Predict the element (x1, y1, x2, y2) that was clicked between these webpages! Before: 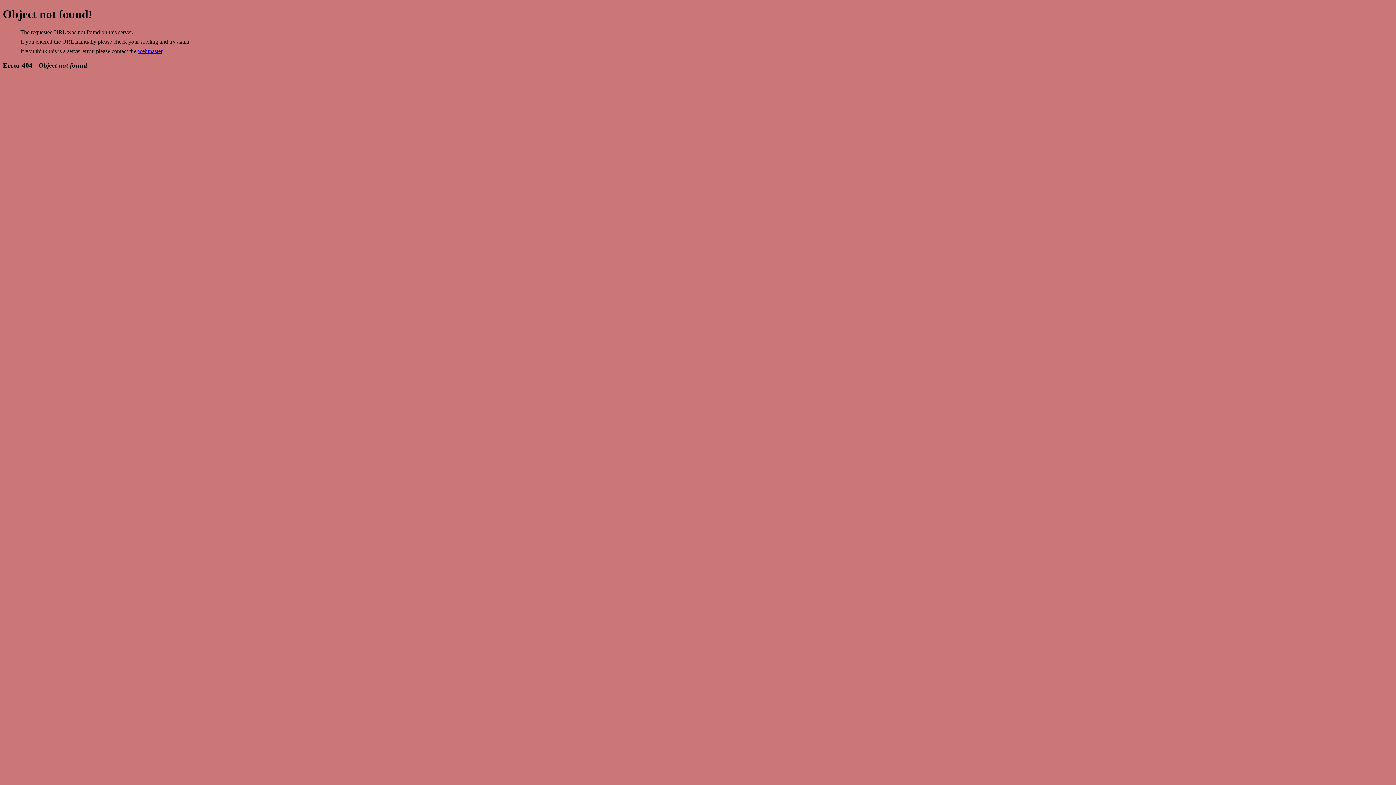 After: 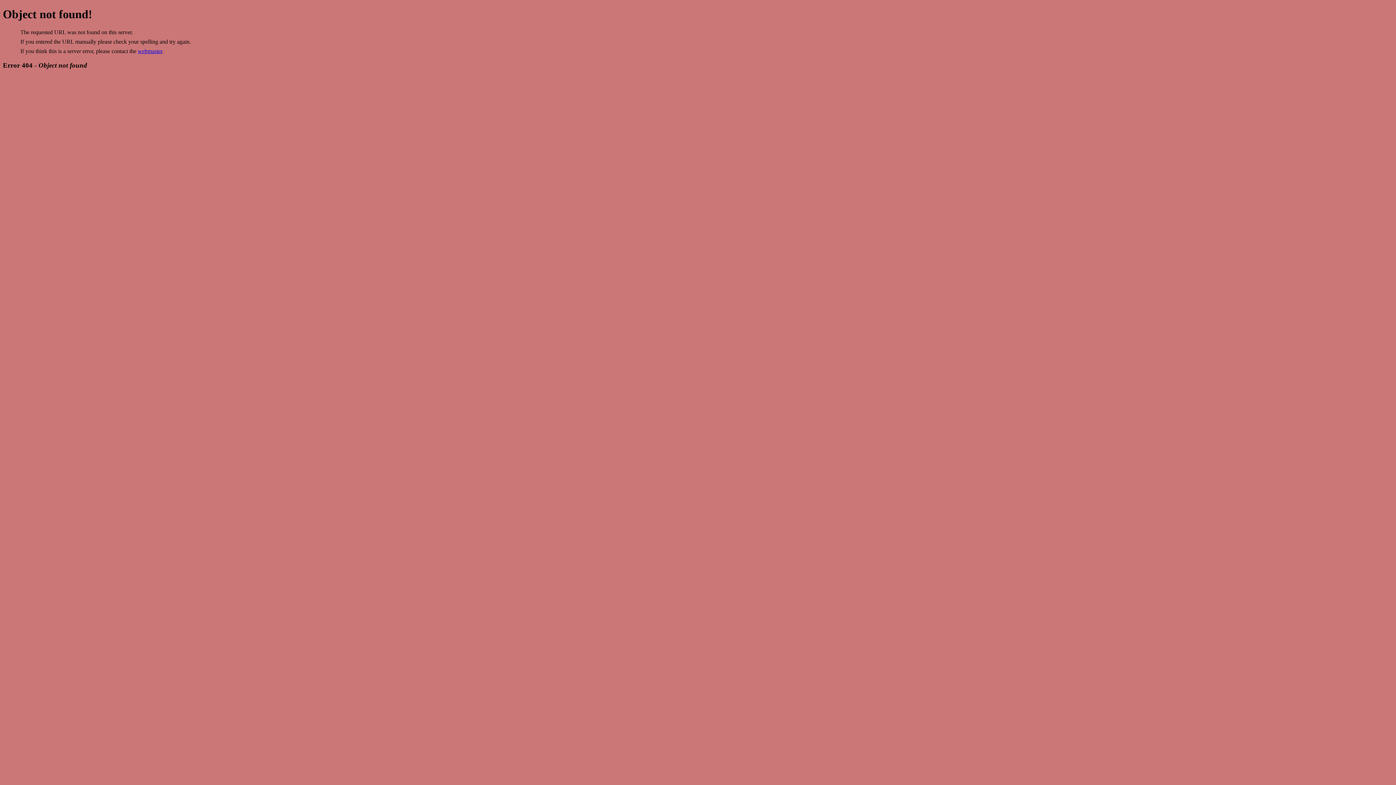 Action: bbox: (137, 47, 162, 54) label: webmaster